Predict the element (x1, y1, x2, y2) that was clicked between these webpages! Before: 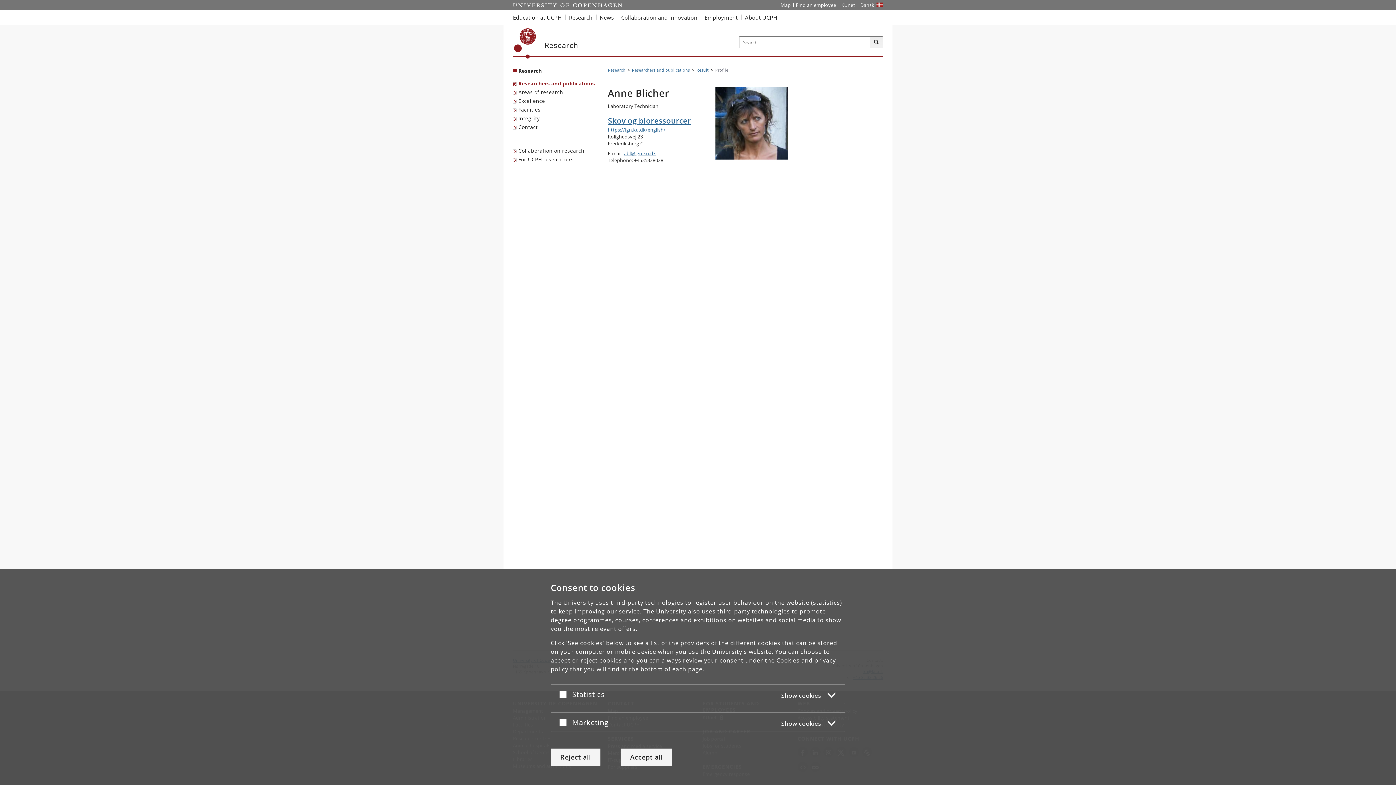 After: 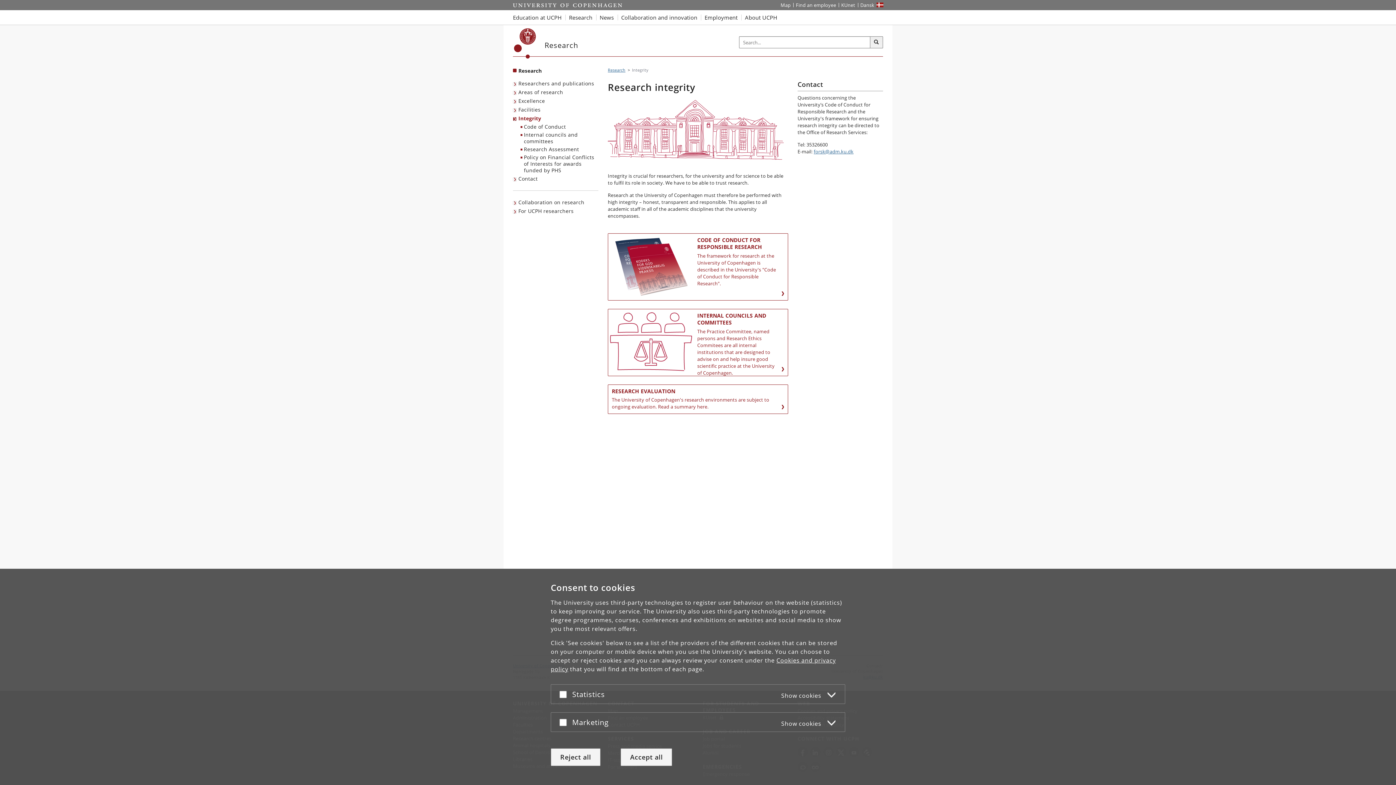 Action: label: Integrity bbox: (513, 114, 541, 122)